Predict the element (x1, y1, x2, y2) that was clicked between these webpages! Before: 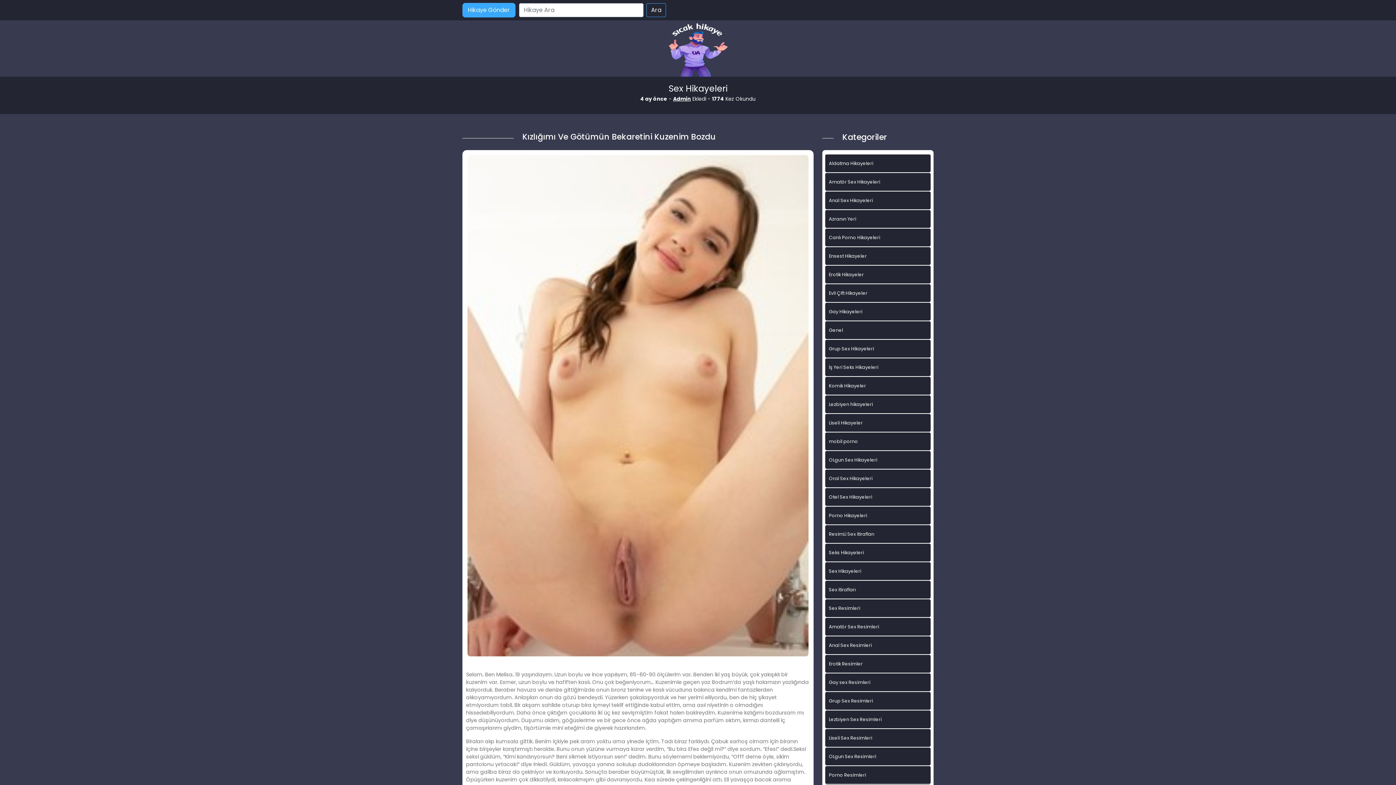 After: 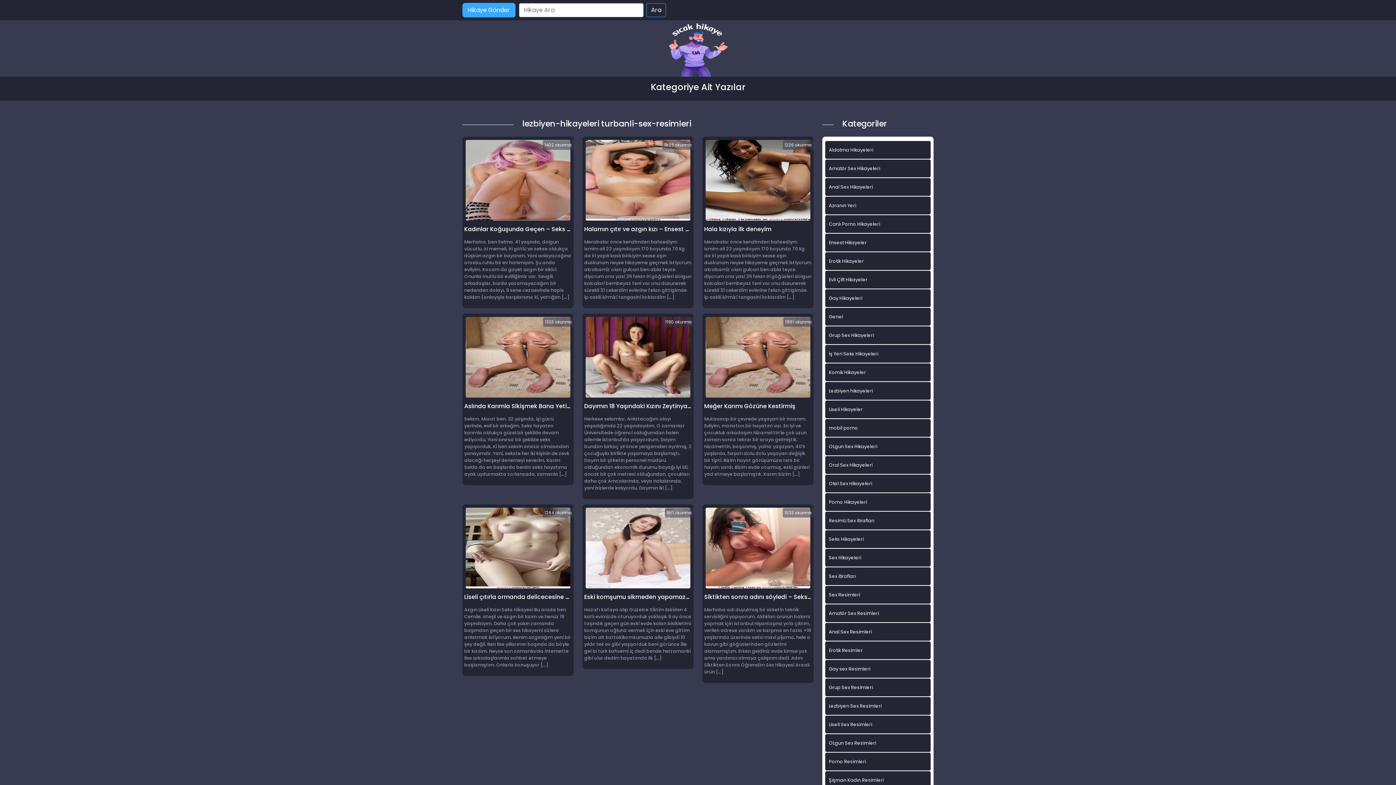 Action: bbox: (825, 395, 930, 413) label: Lezbiyen hikayeleri